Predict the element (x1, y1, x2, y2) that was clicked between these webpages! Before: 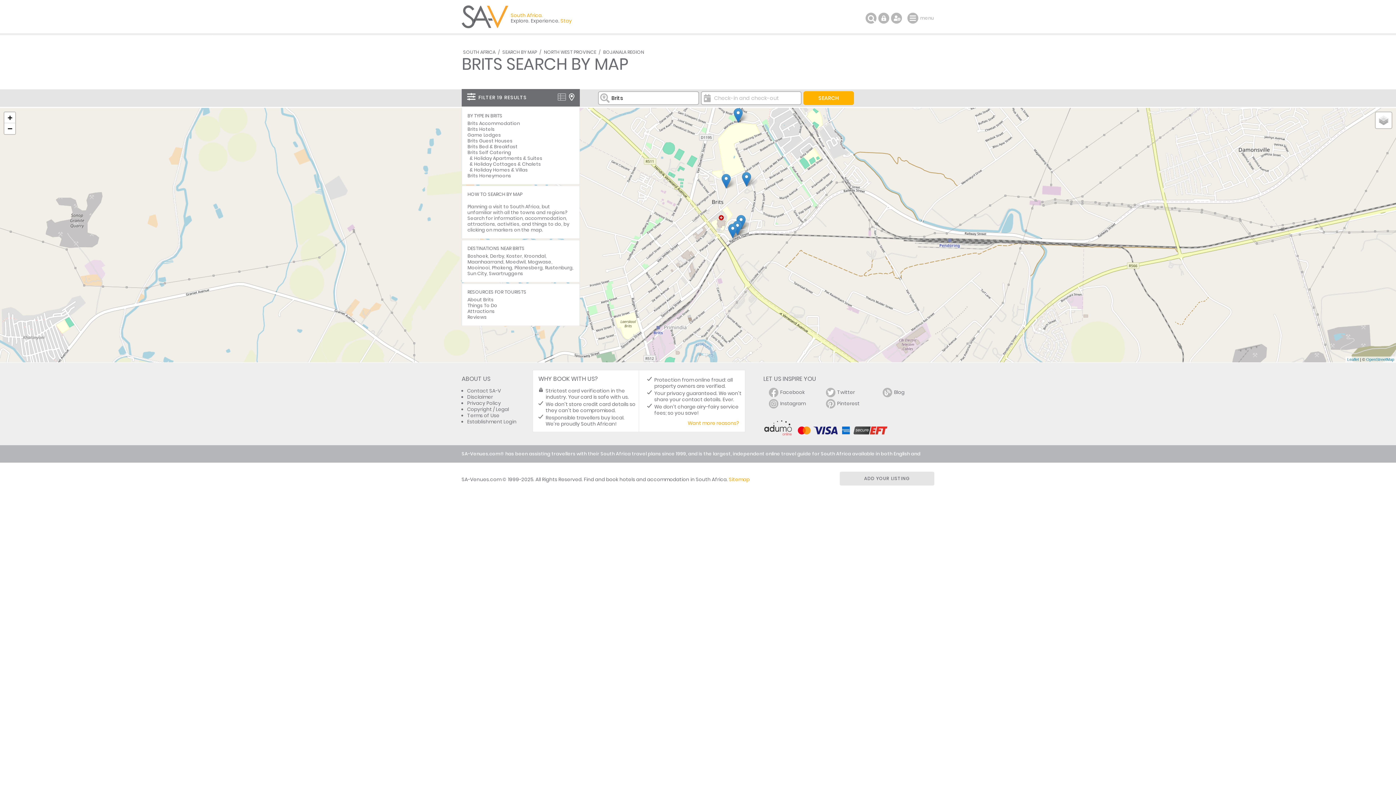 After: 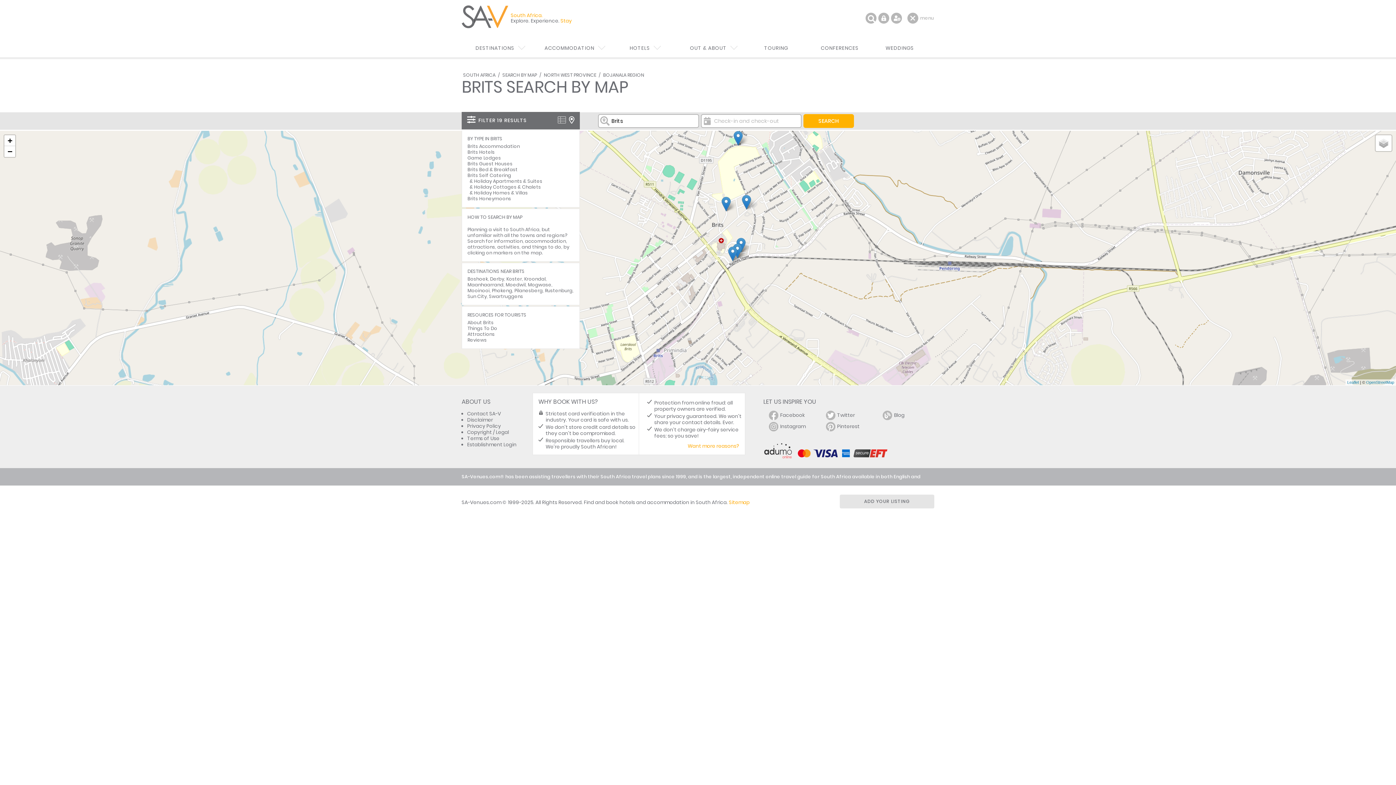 Action: label: menu bbox: (907, 12, 920, 23)